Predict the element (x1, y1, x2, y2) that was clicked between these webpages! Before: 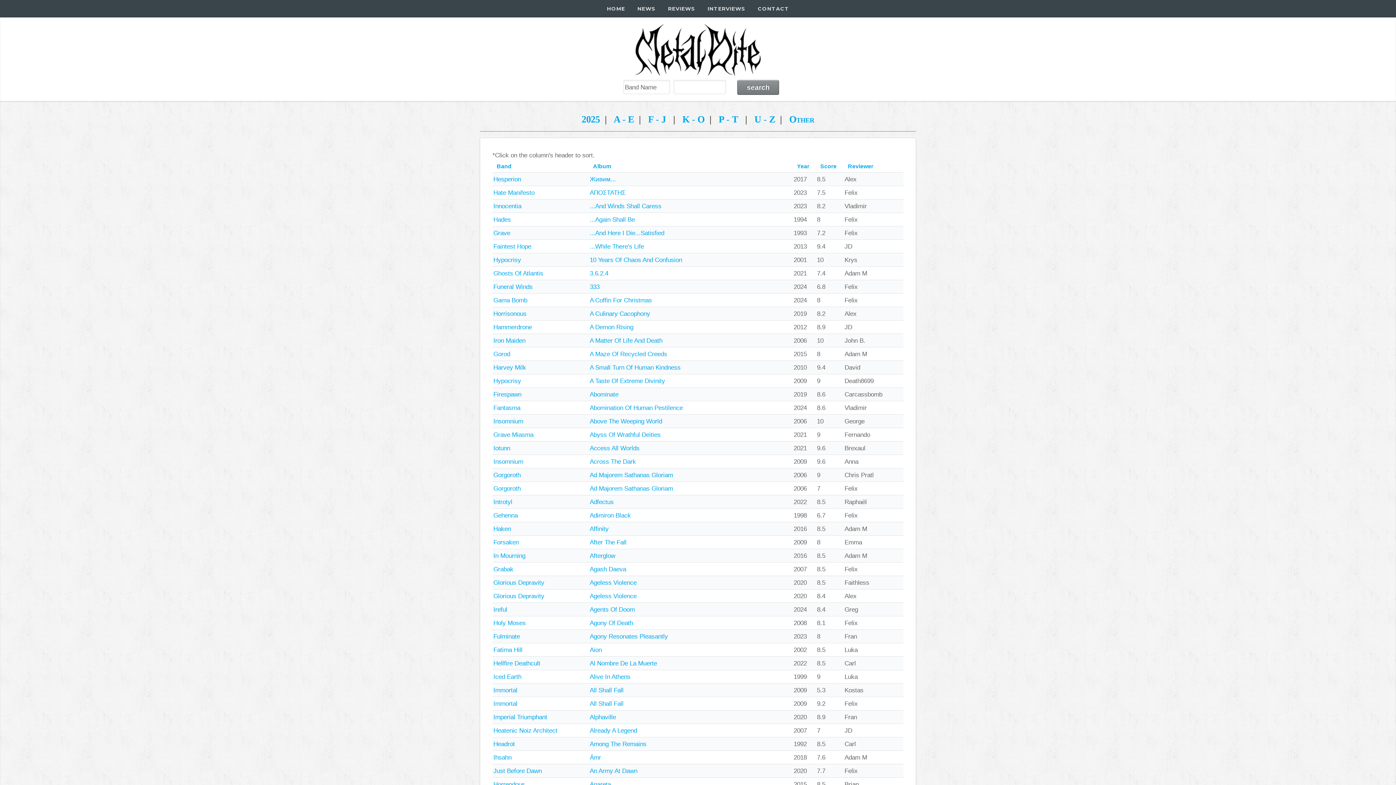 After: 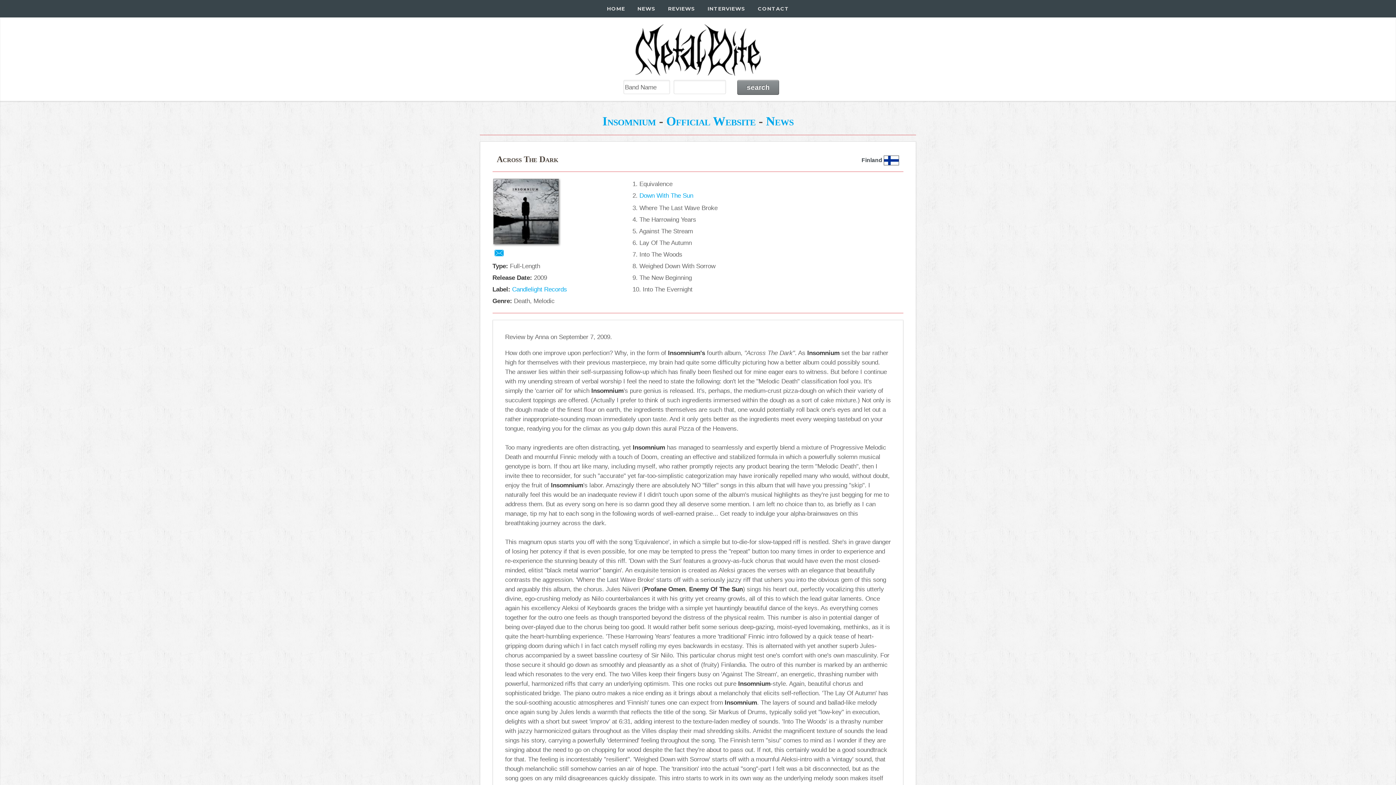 Action: label: Across The Dark bbox: (589, 458, 636, 465)